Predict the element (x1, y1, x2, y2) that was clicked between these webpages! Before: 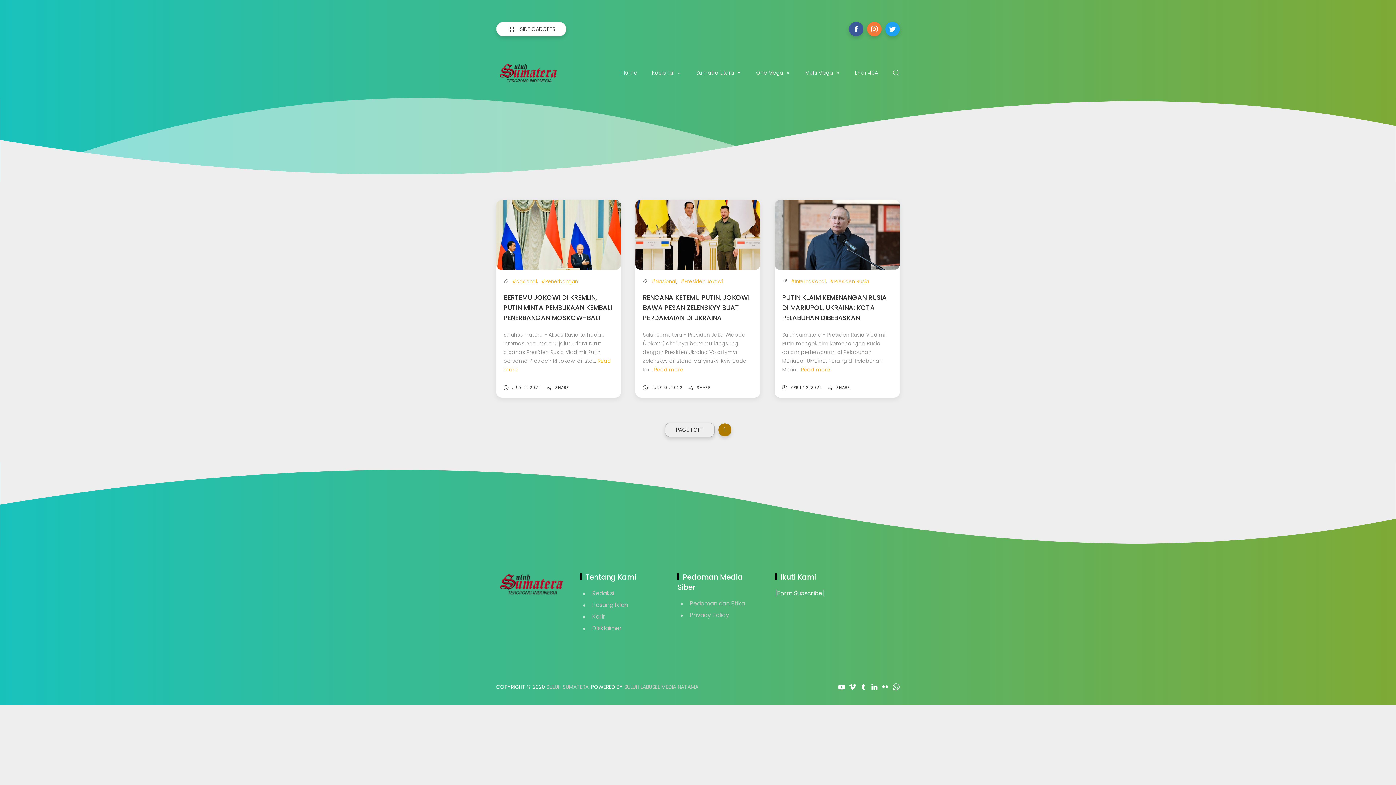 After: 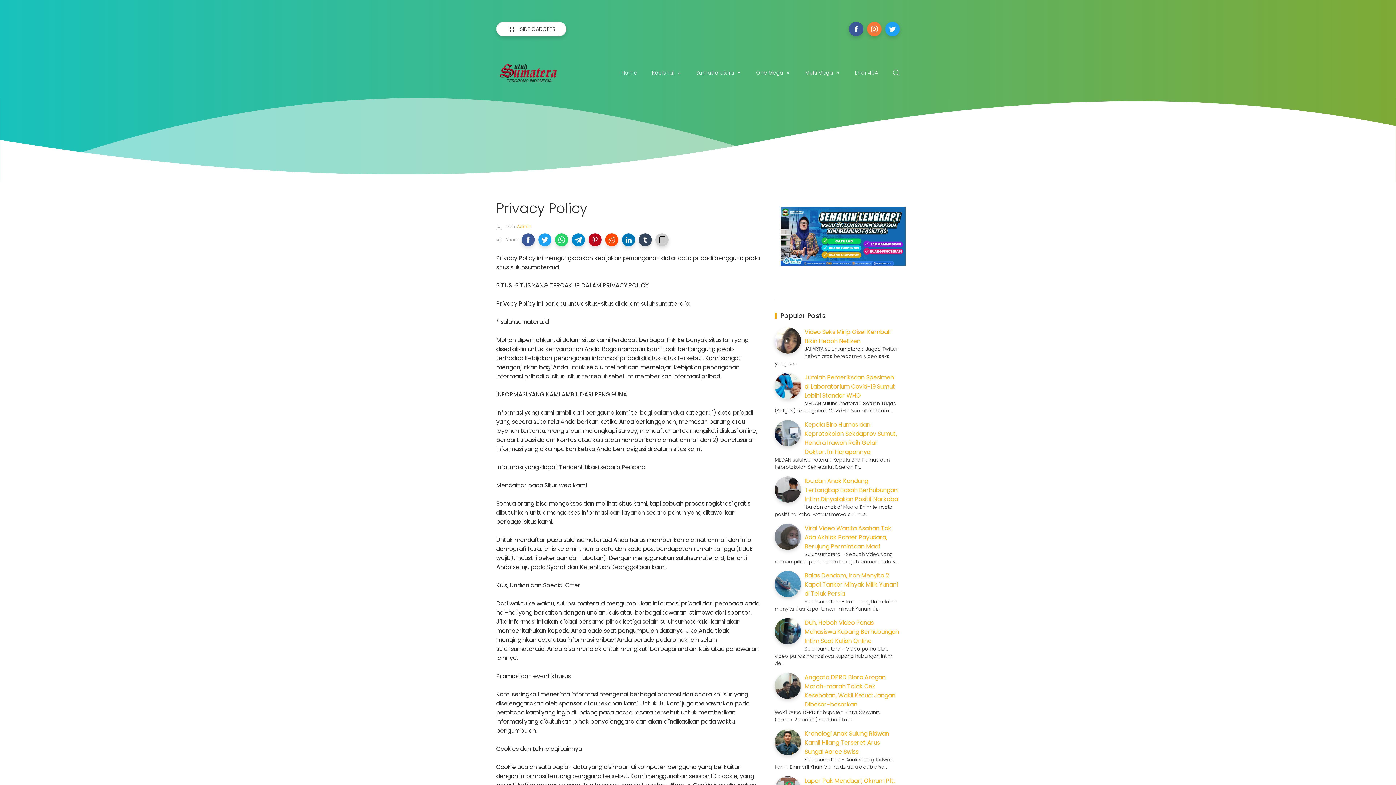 Action: bbox: (689, 611, 729, 619) label: Privacy Policy